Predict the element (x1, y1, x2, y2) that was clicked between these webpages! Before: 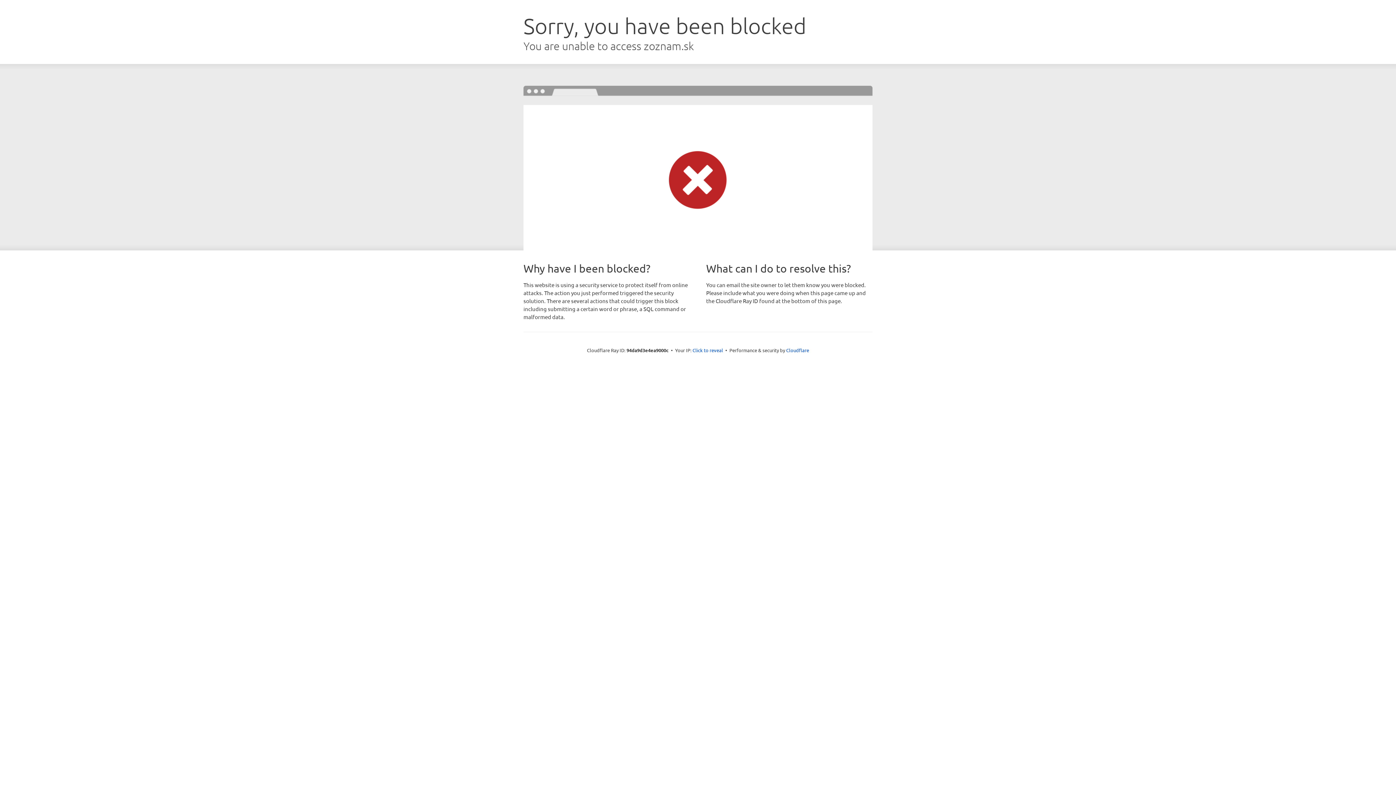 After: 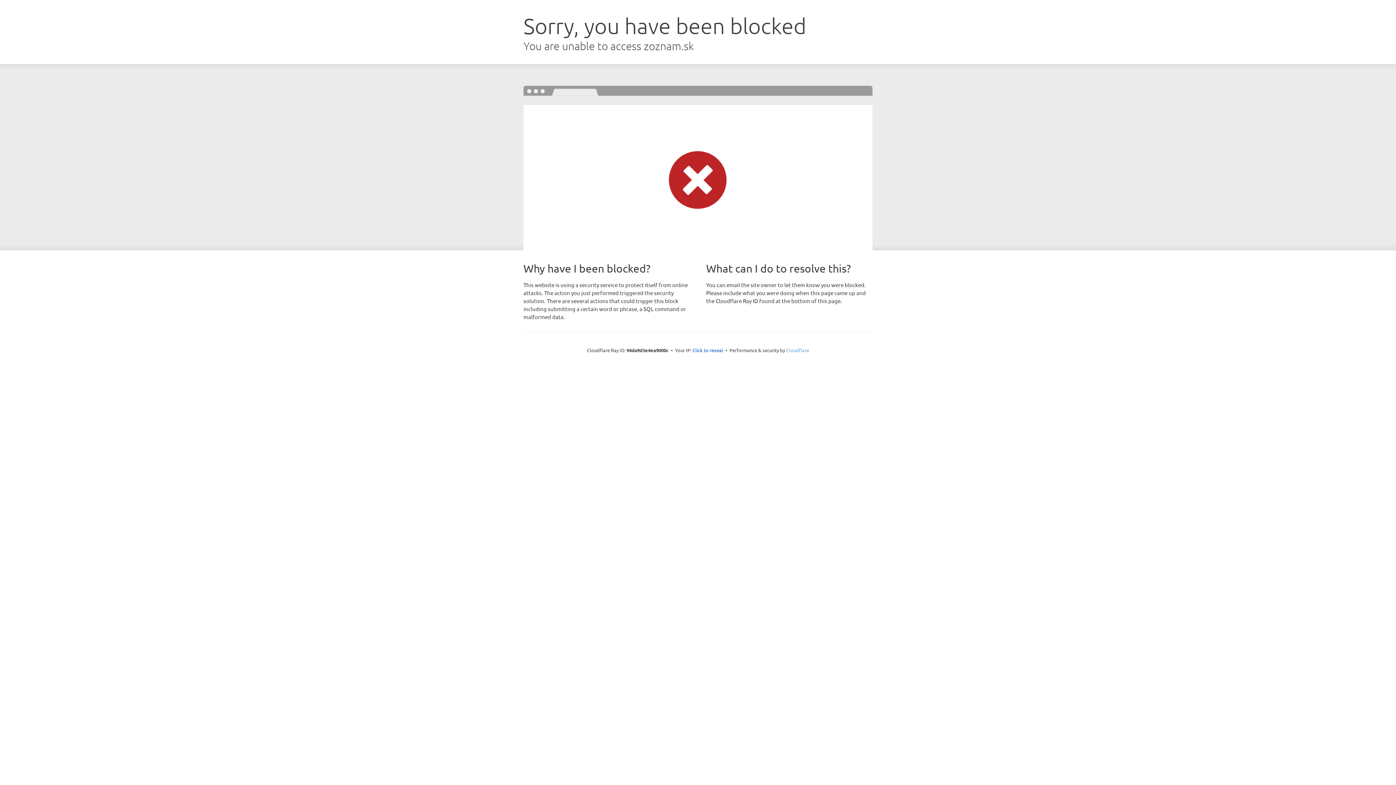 Action: bbox: (786, 347, 809, 353) label: Cloudflare